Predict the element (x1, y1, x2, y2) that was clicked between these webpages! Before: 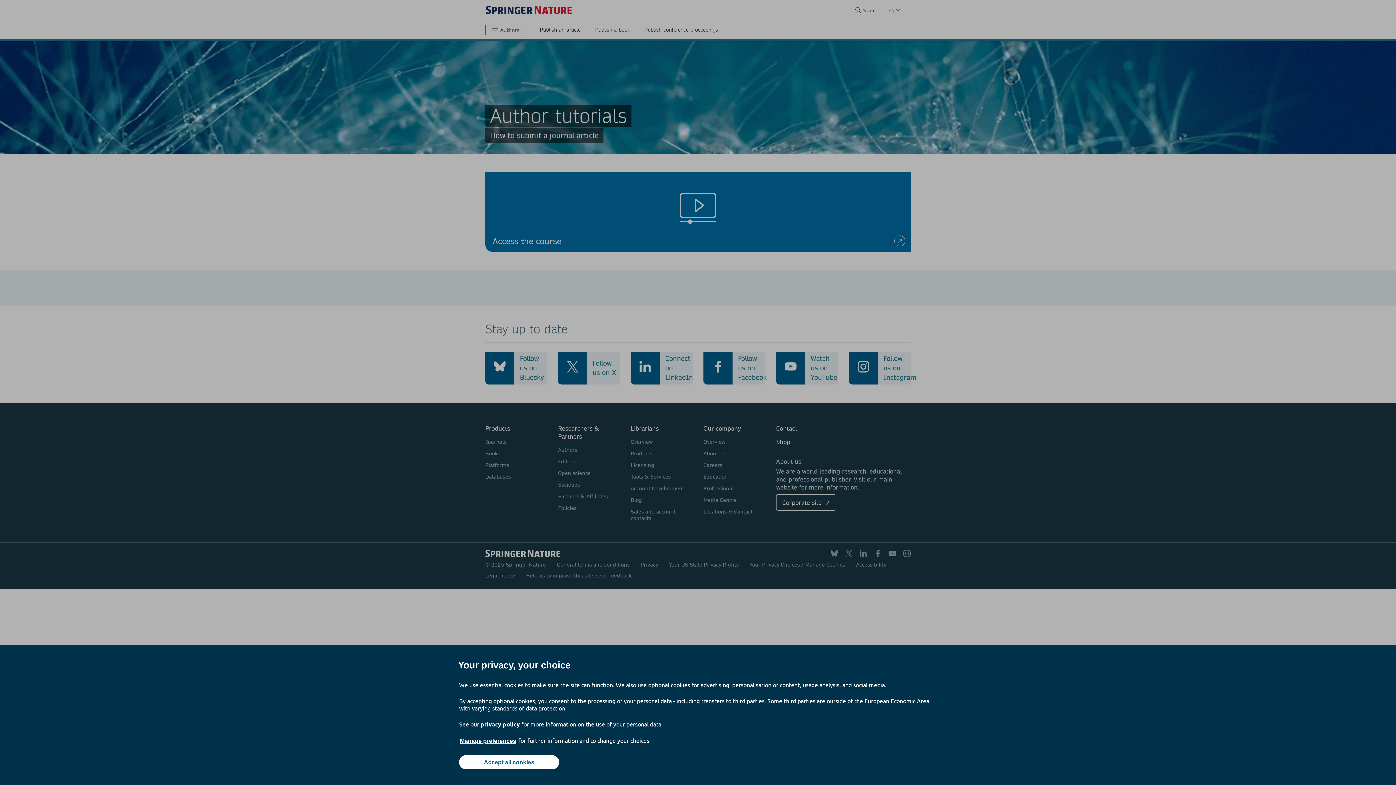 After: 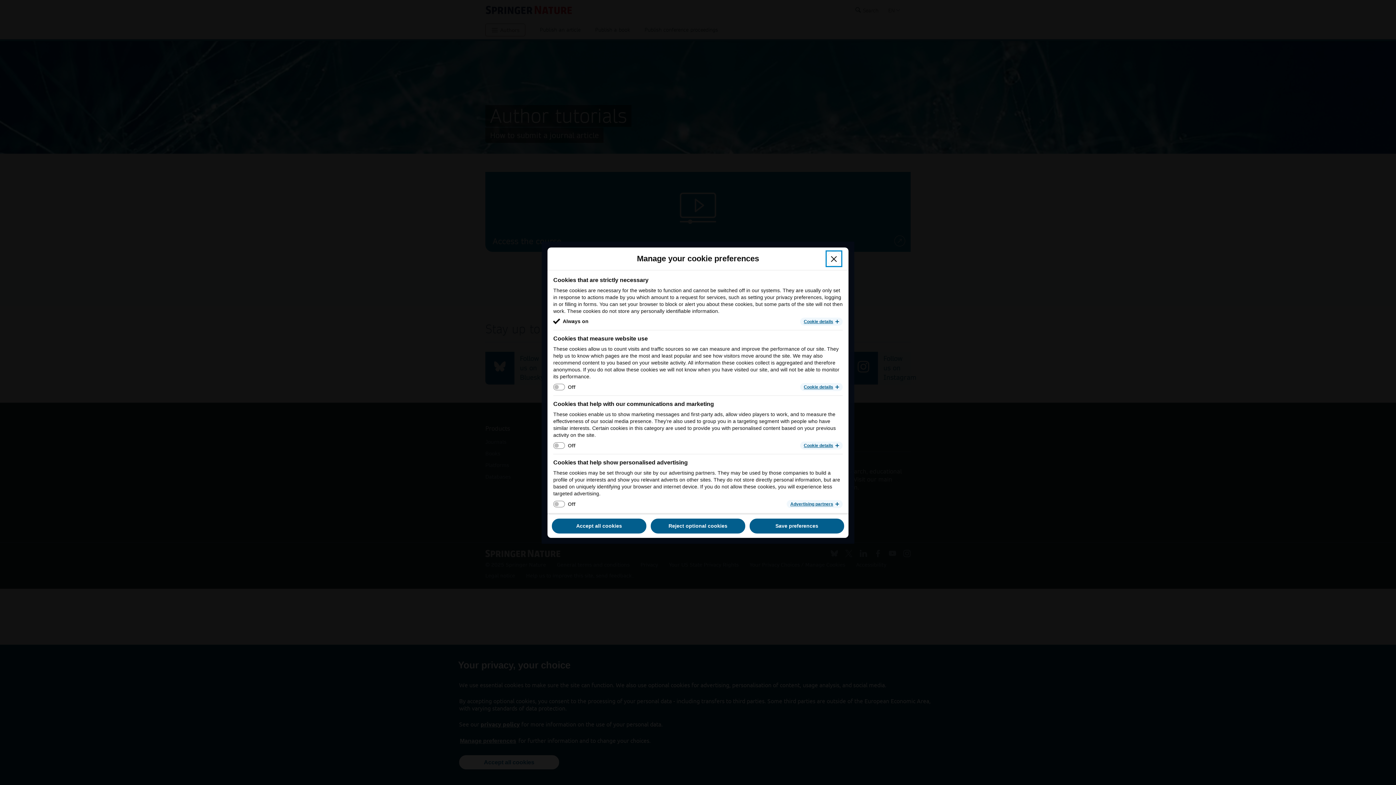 Action: label: Manage preferences bbox: (459, 737, 517, 745)